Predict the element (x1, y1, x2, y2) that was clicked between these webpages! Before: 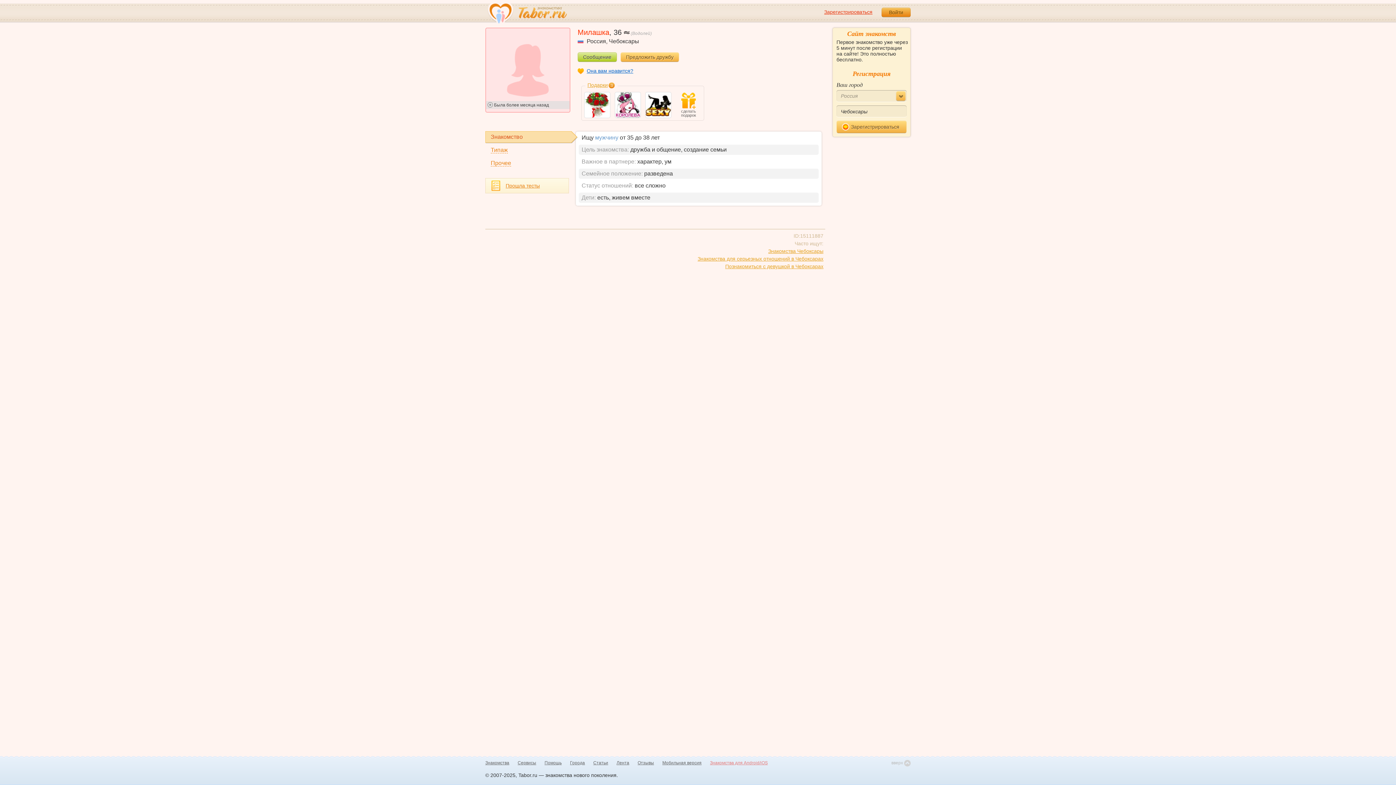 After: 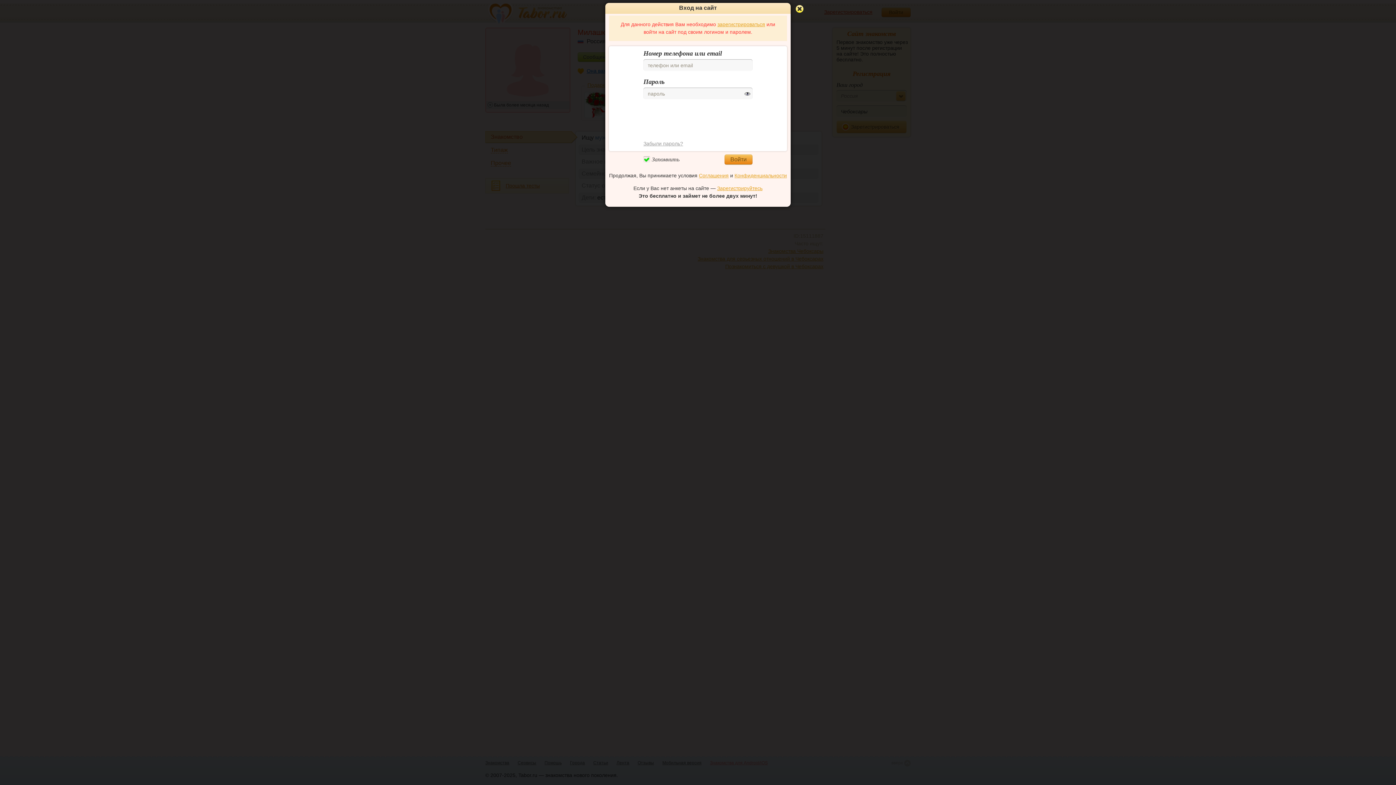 Action: bbox: (624, 28, 666, 36) label: (Водолей)